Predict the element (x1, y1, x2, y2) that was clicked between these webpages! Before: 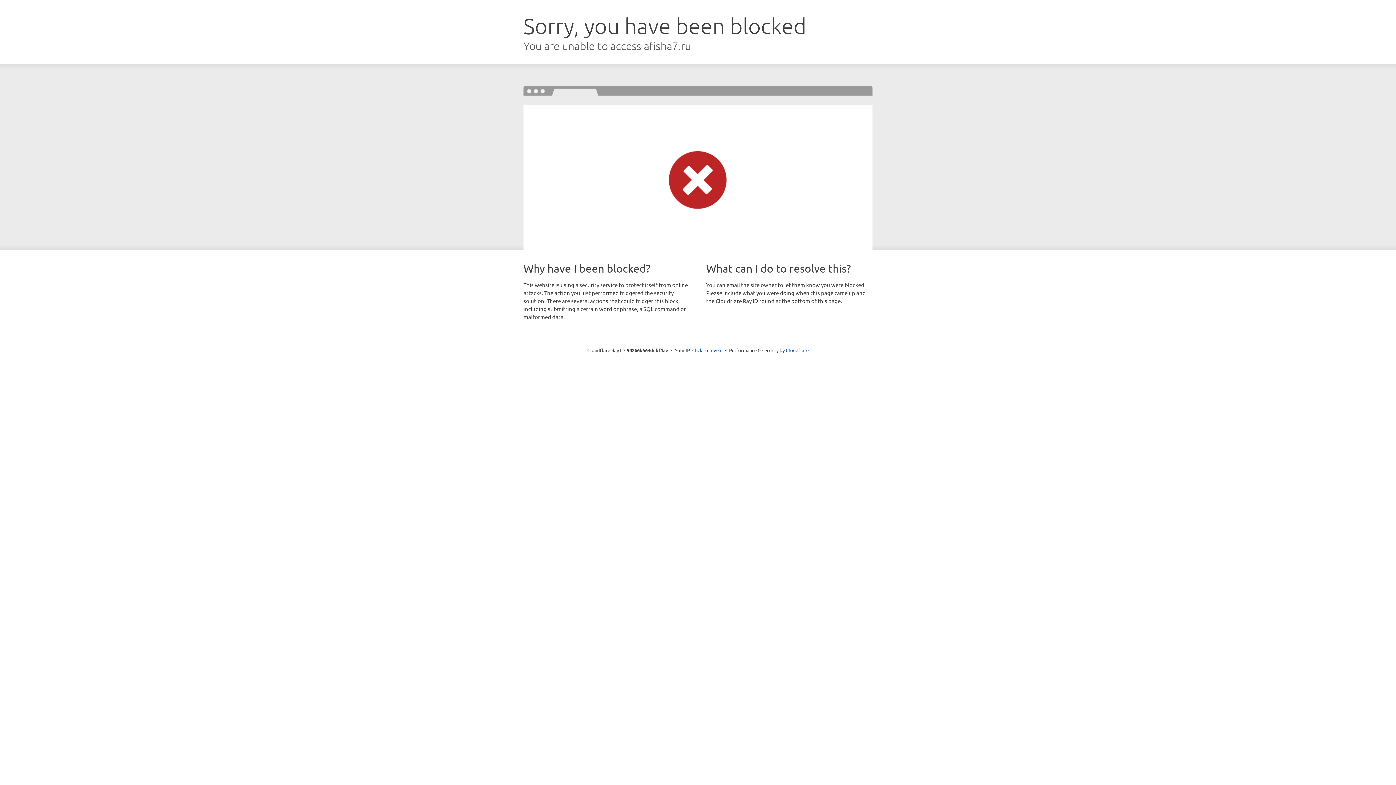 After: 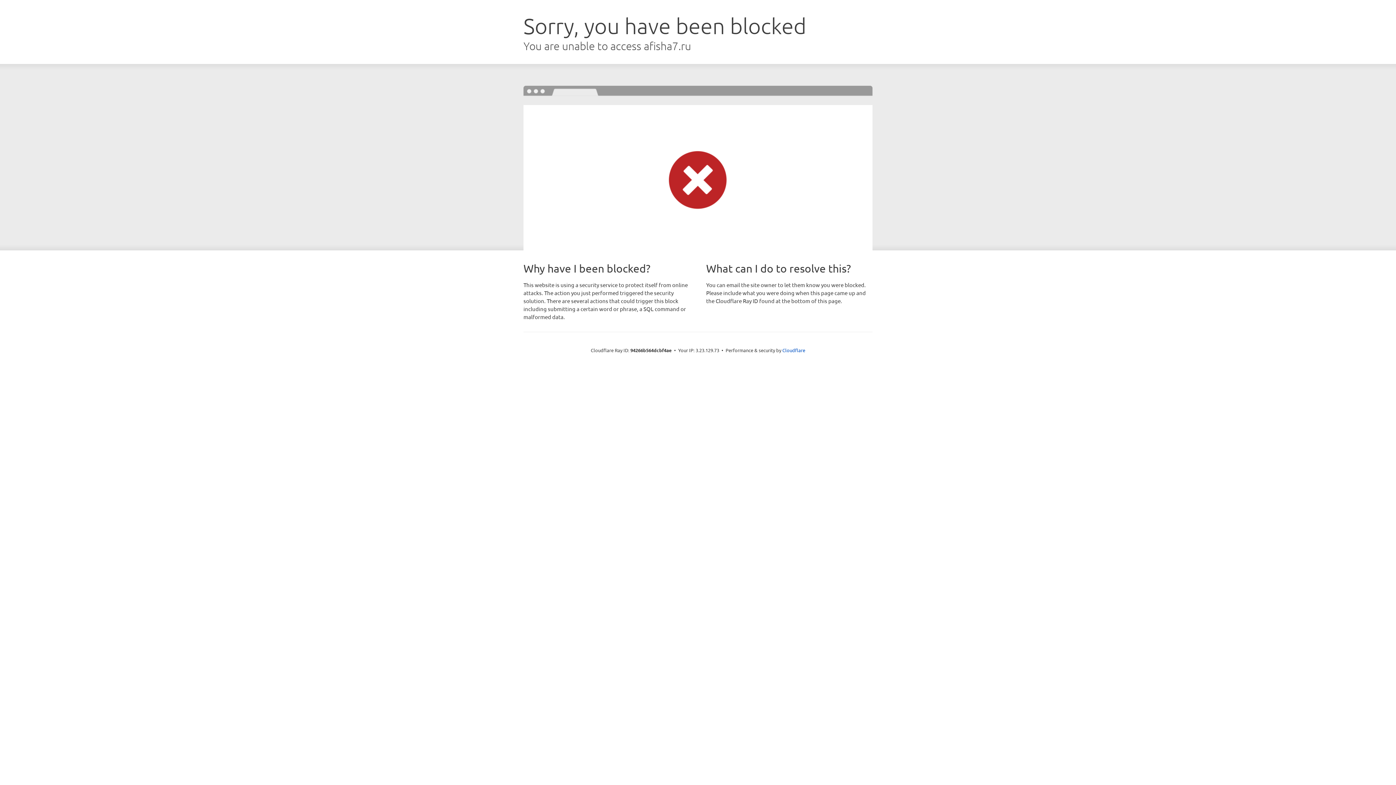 Action: bbox: (692, 346, 722, 353) label: Click to reveal